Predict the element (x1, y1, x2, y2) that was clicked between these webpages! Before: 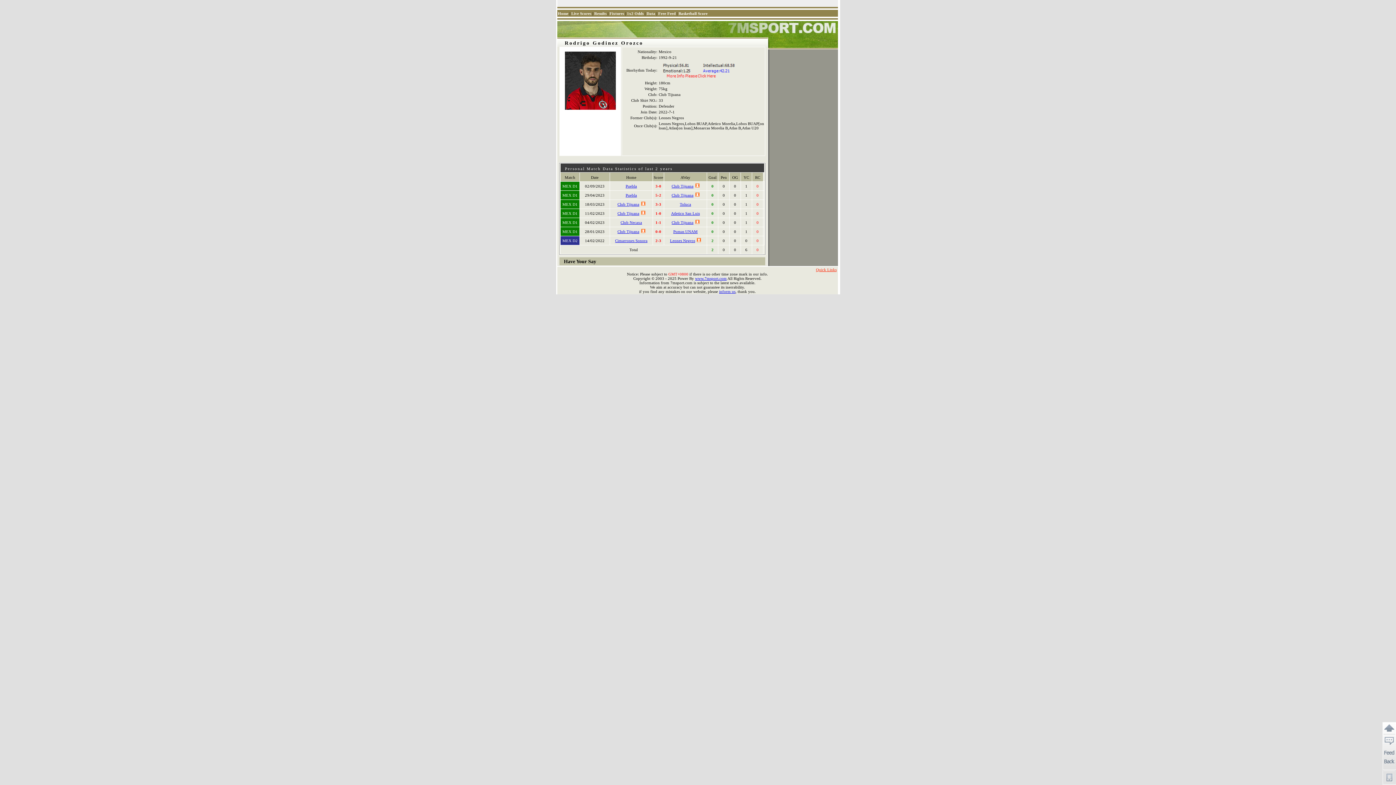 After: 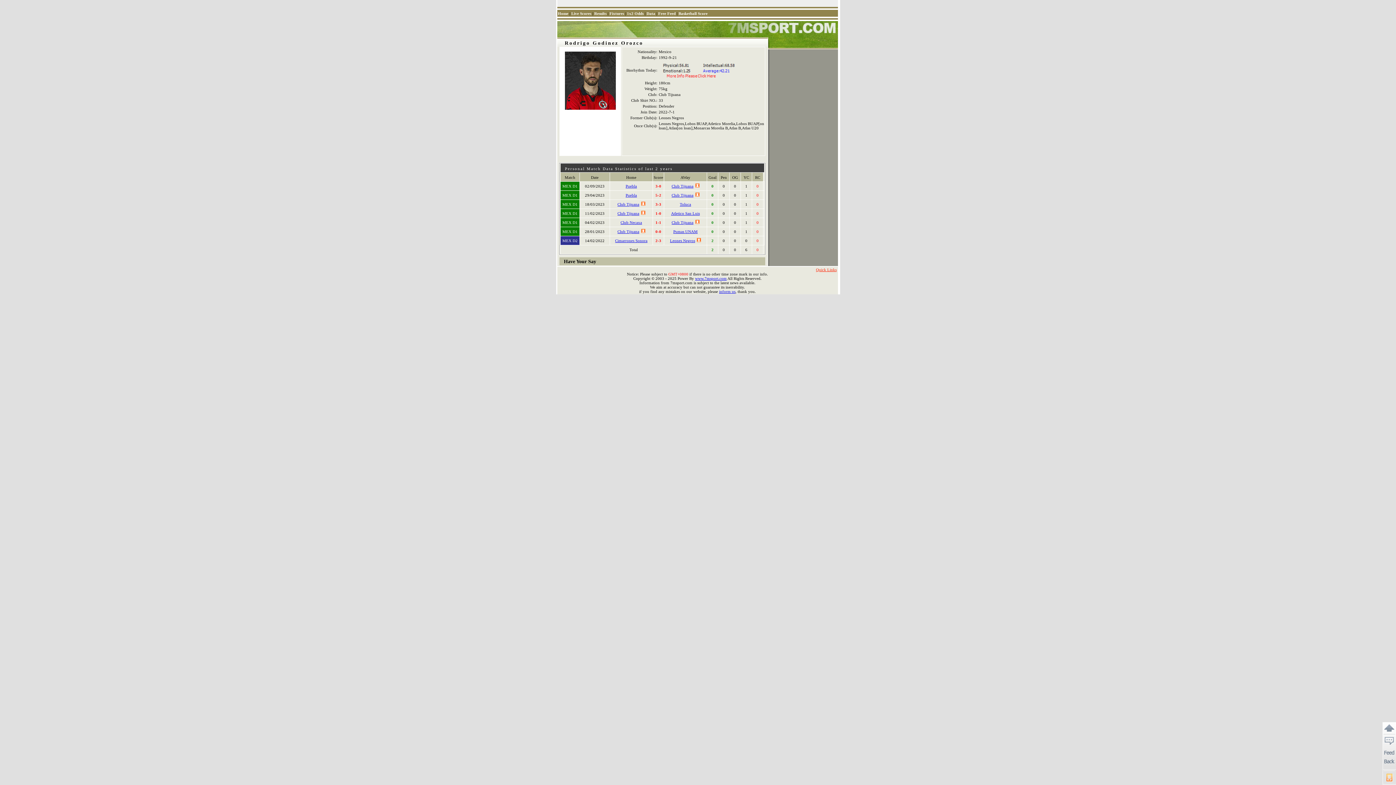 Action: bbox: (1382, 770, 1396, 785)